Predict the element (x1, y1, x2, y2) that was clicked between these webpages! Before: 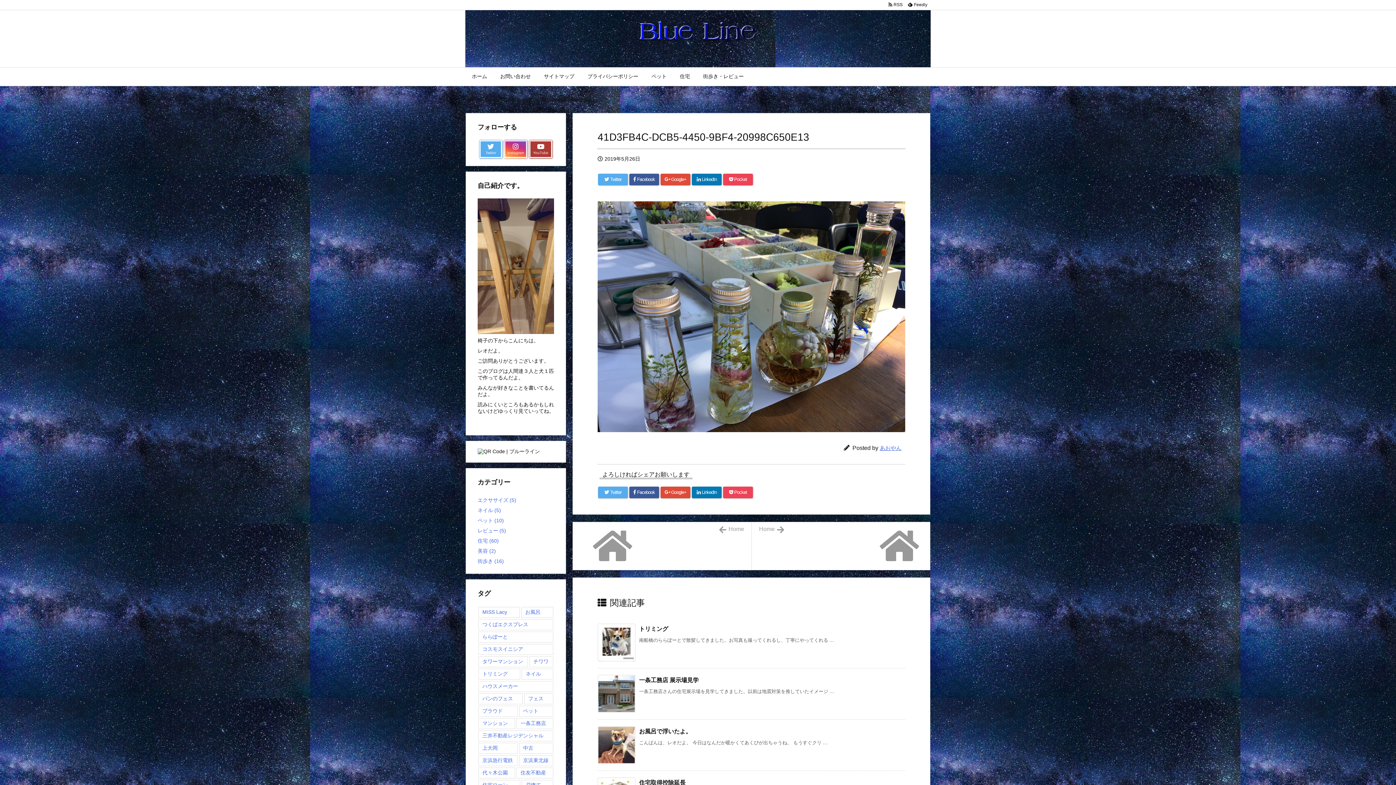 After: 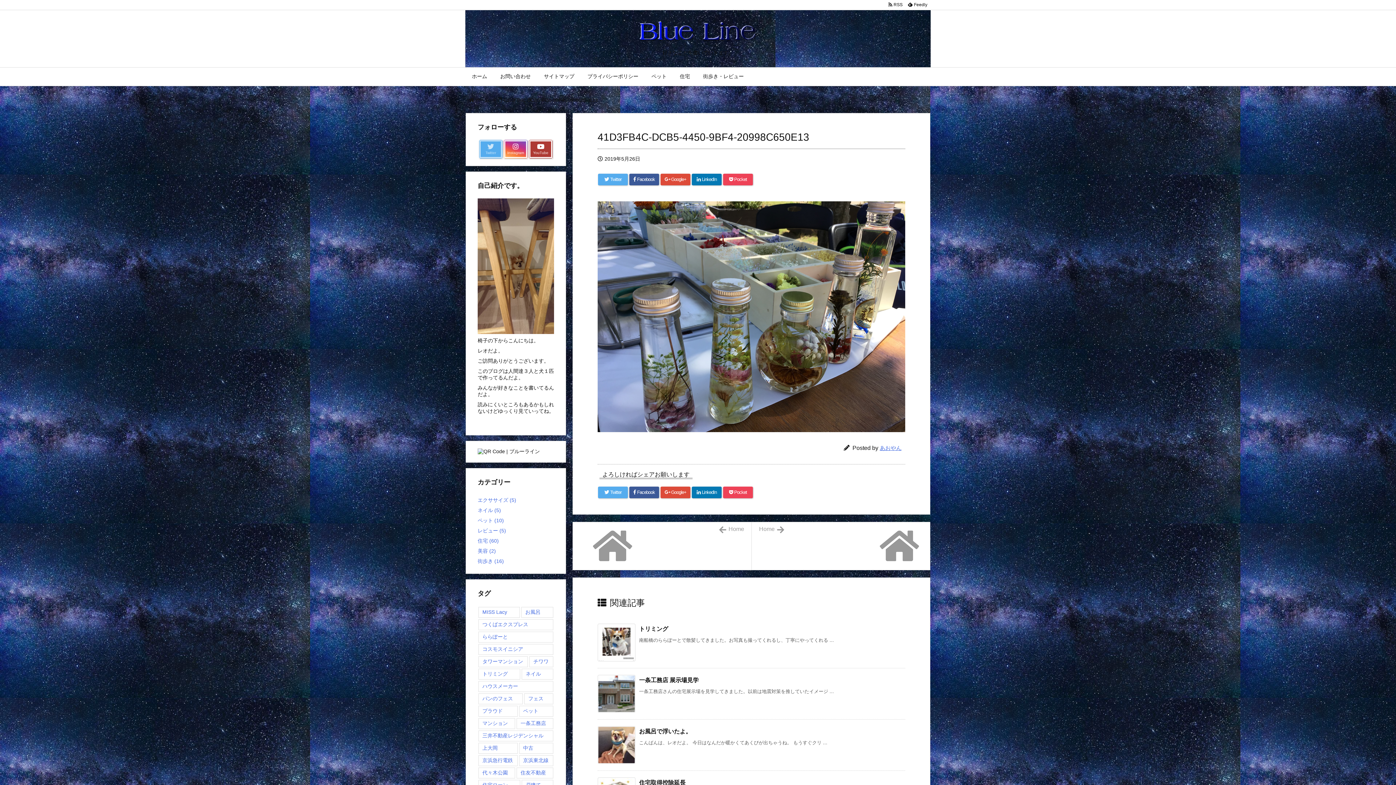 Action: bbox: (479, 140, 502, 158) label:   
Twitter